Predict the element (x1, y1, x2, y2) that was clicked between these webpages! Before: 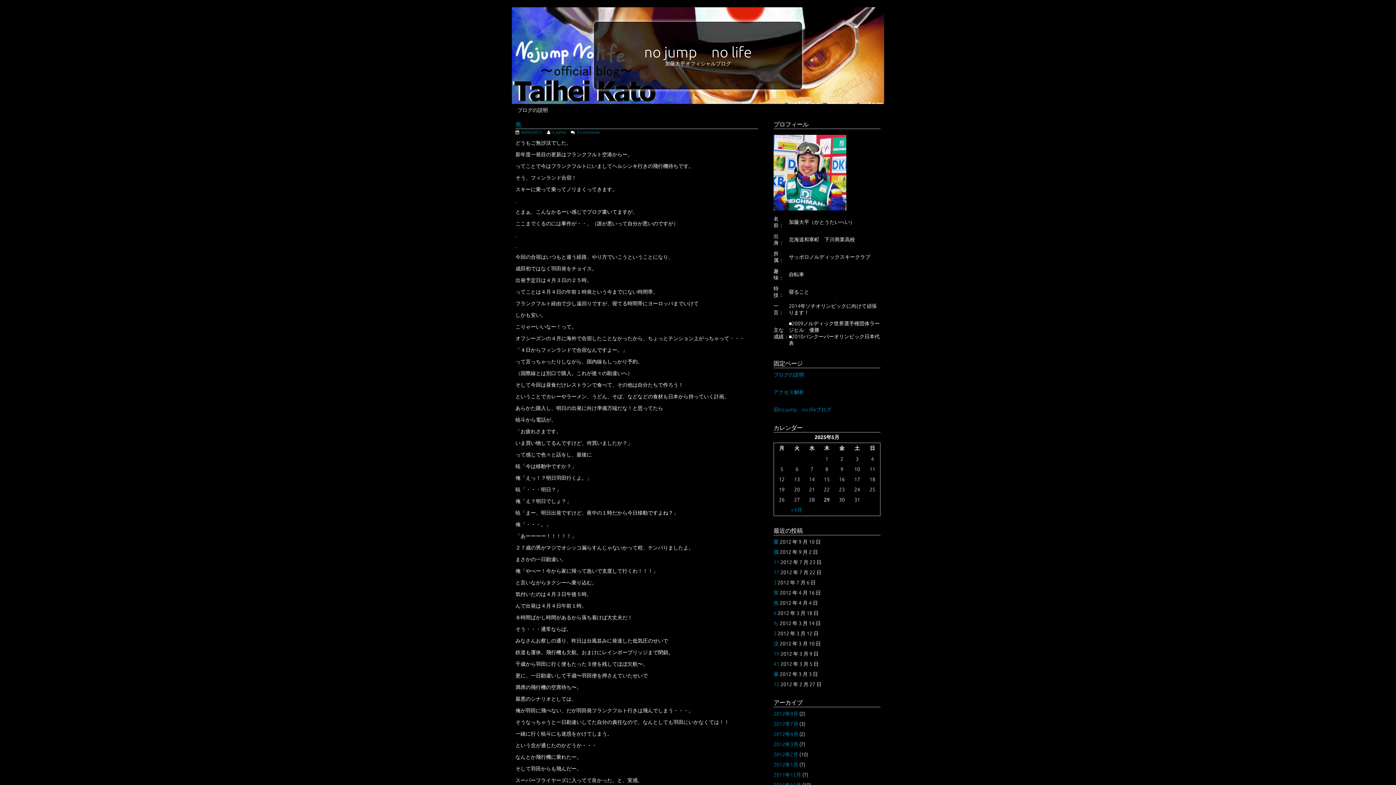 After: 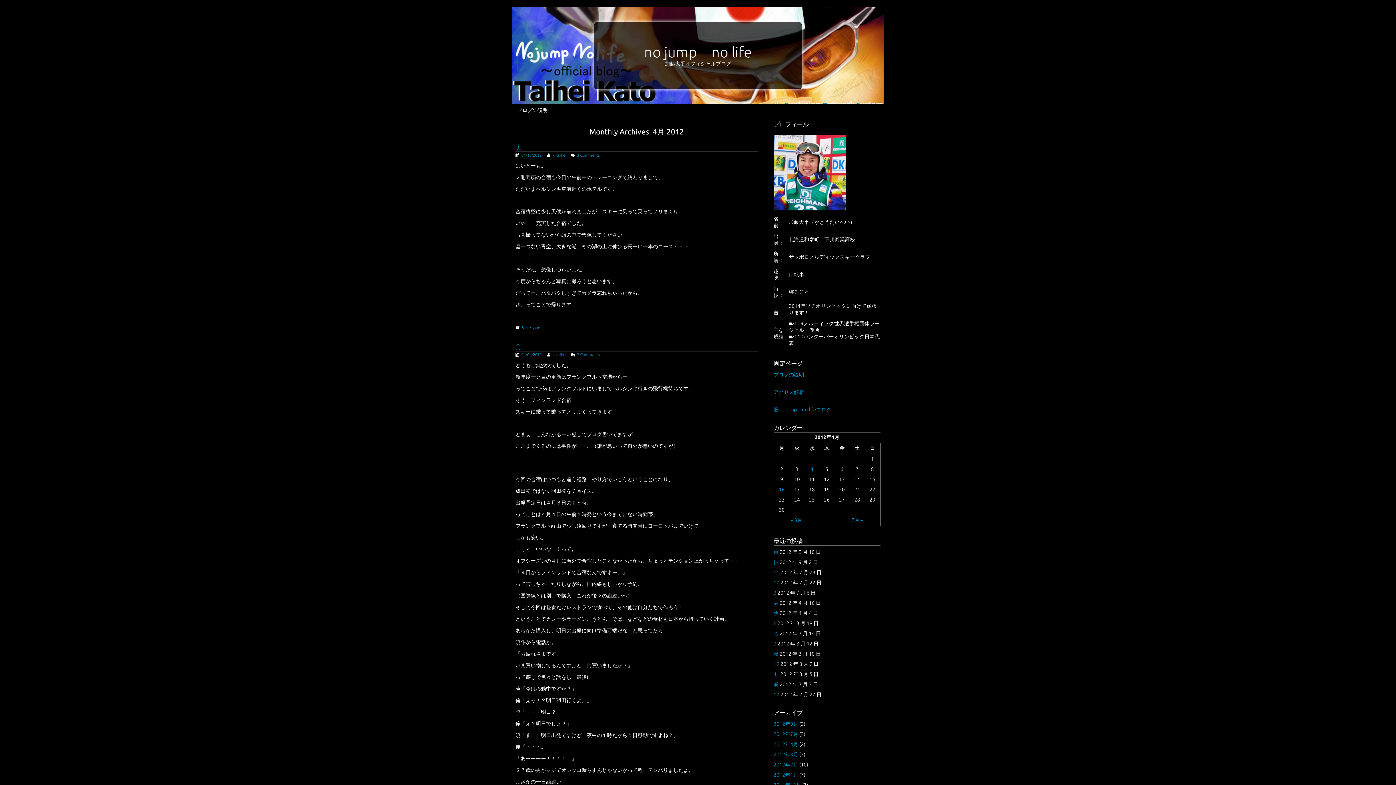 Action: label: 2012年4月 bbox: (773, 731, 798, 737)